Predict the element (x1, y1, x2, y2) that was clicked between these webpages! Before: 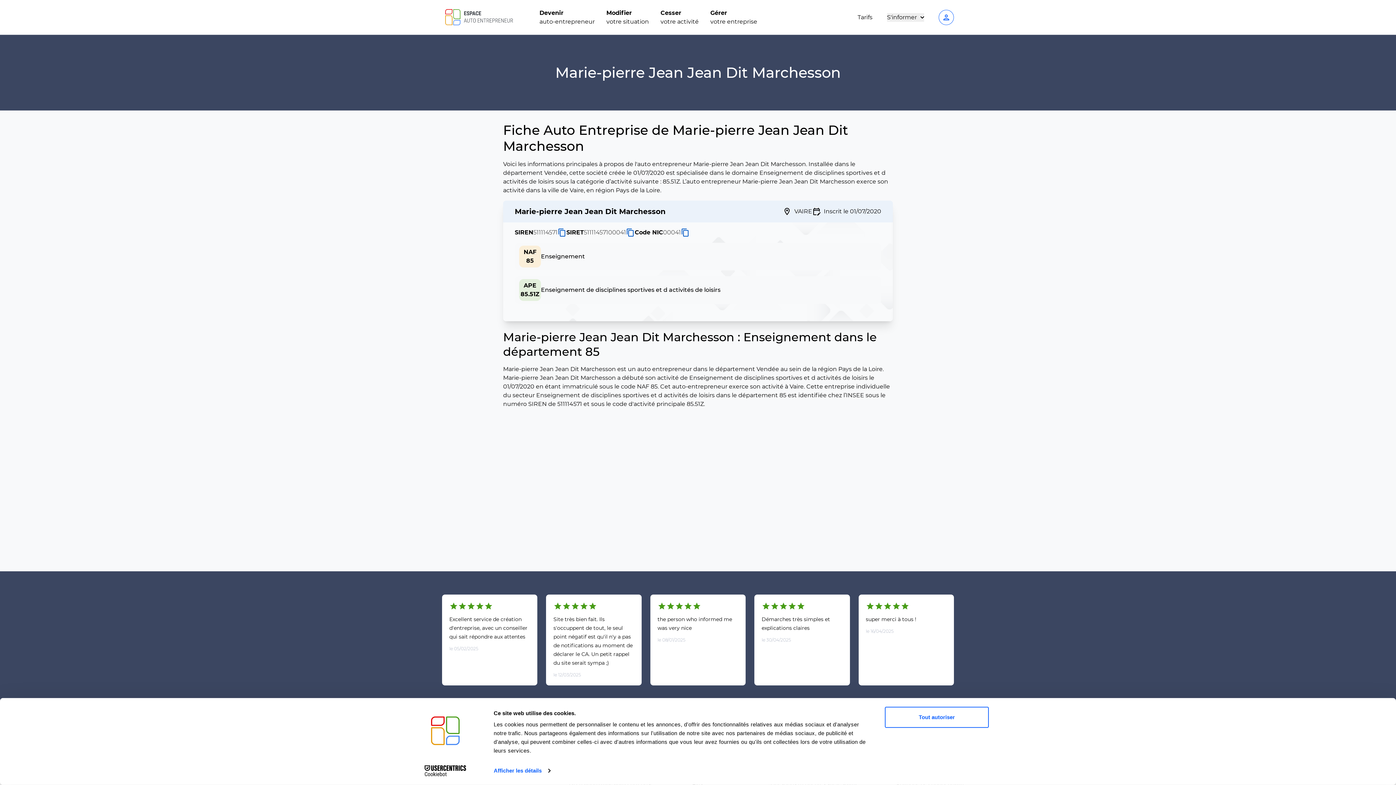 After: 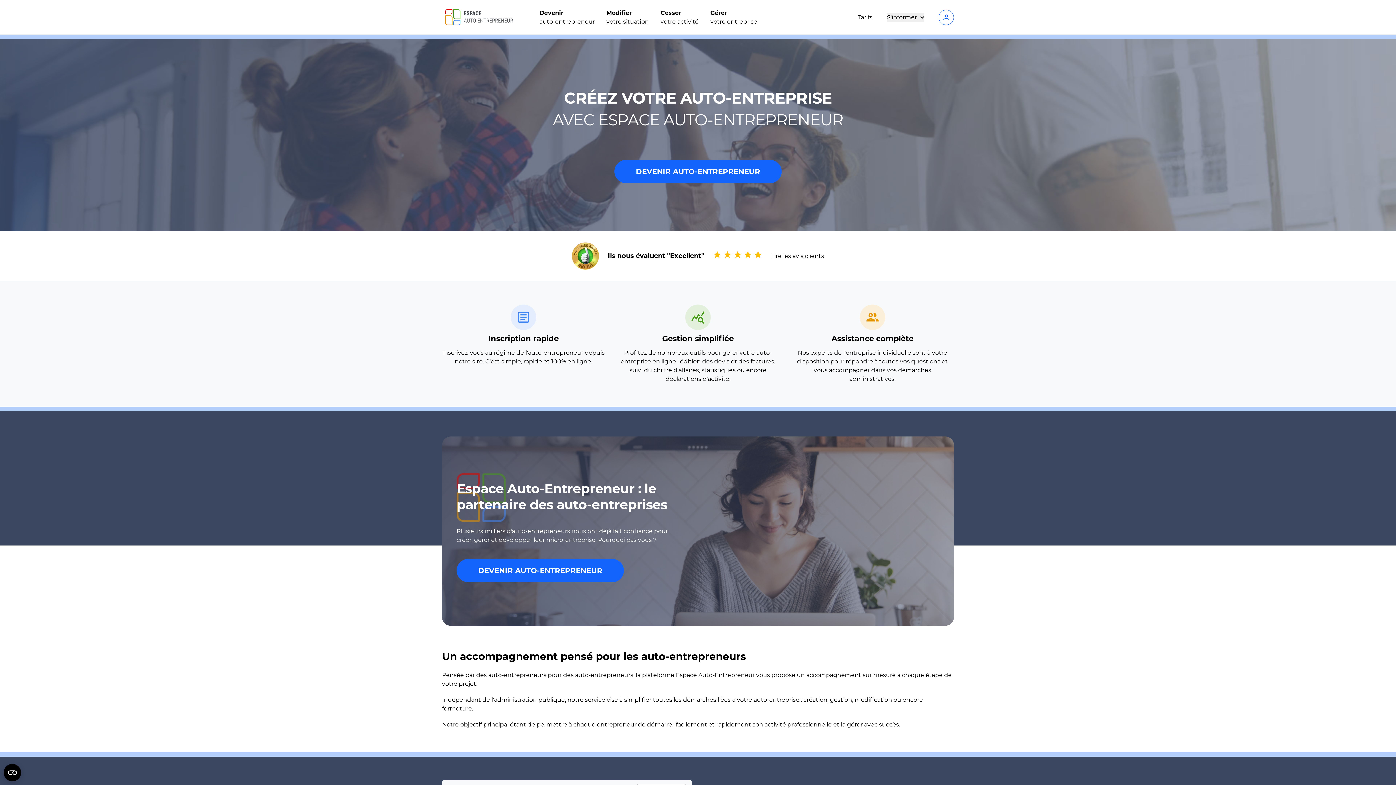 Action: bbox: (442, 7, 525, 27)